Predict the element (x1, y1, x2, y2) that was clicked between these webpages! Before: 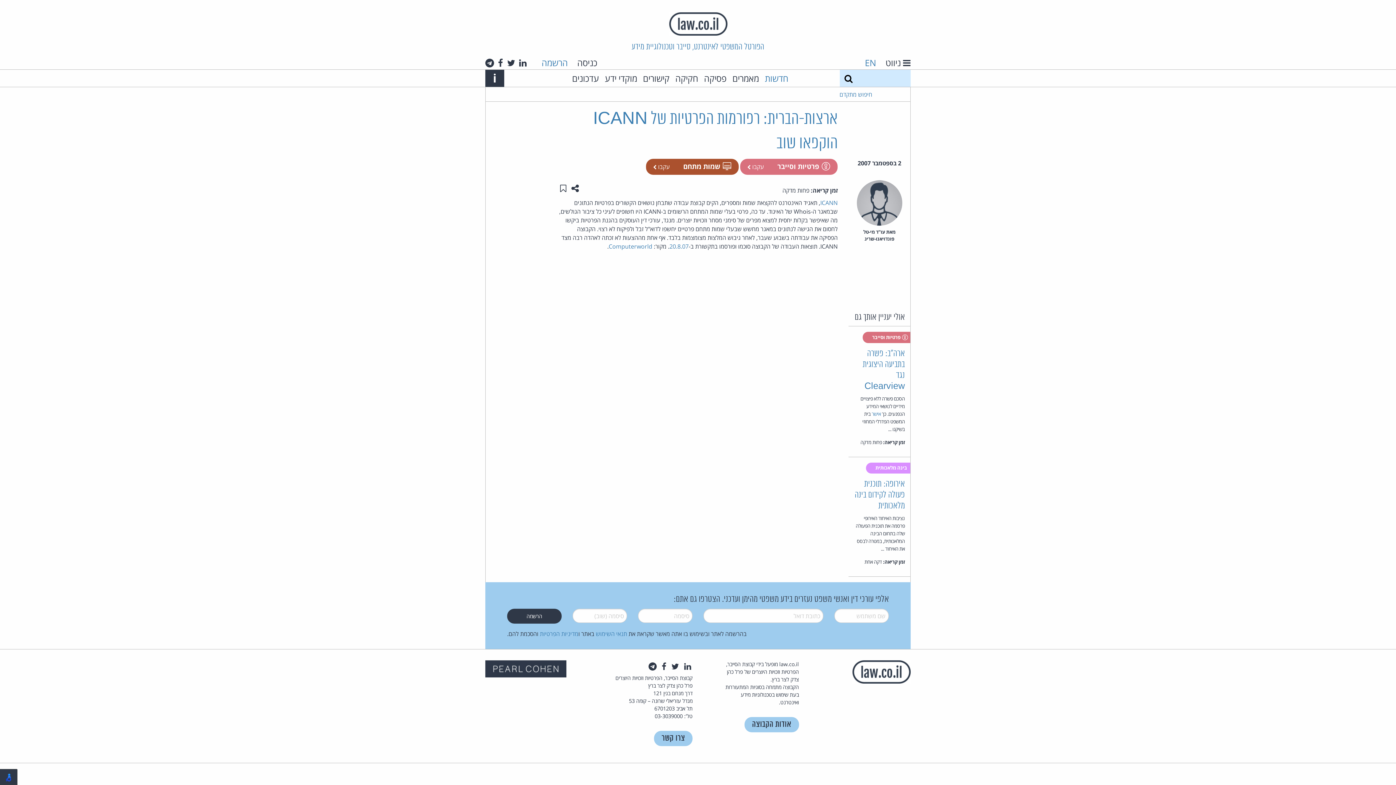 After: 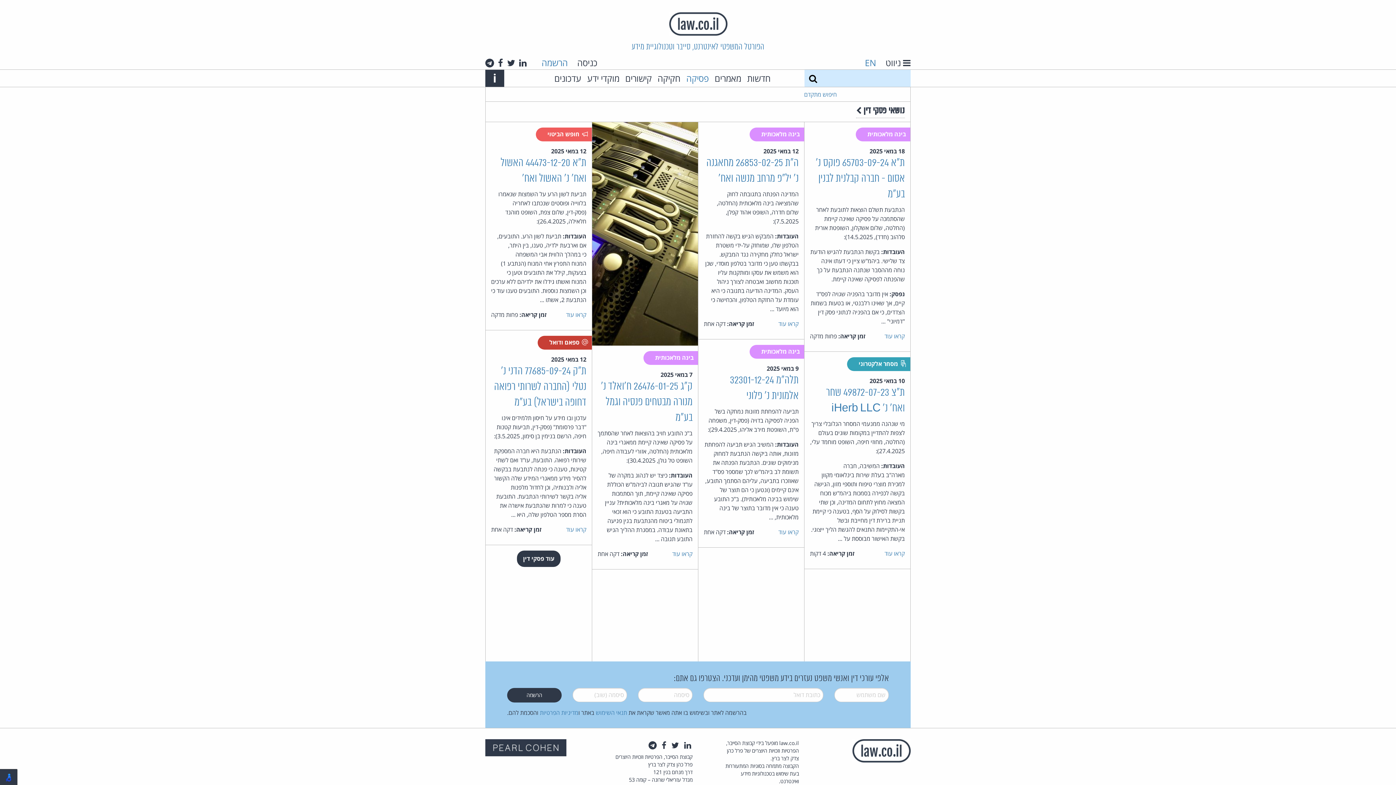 Action: bbox: (702, 69, 728, 87) label: פסיקה